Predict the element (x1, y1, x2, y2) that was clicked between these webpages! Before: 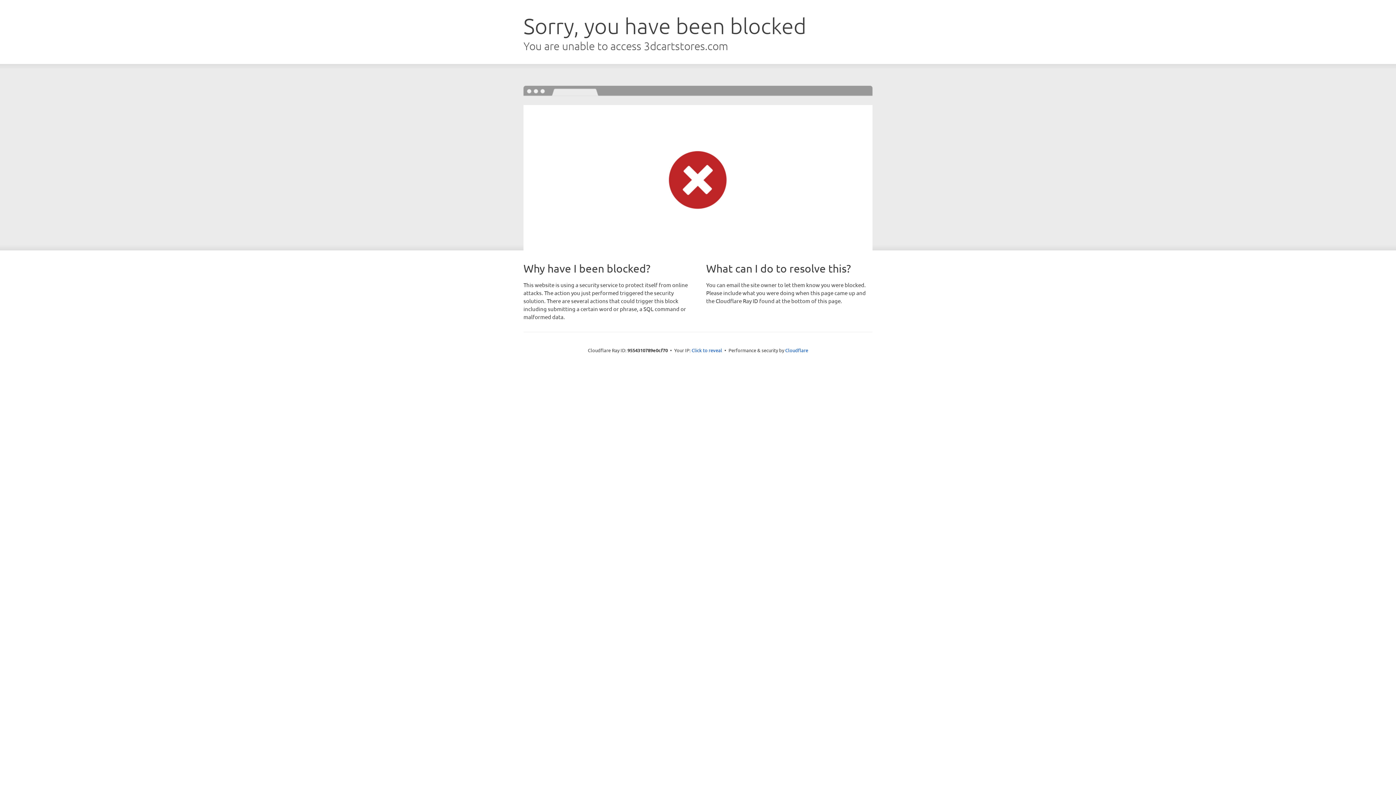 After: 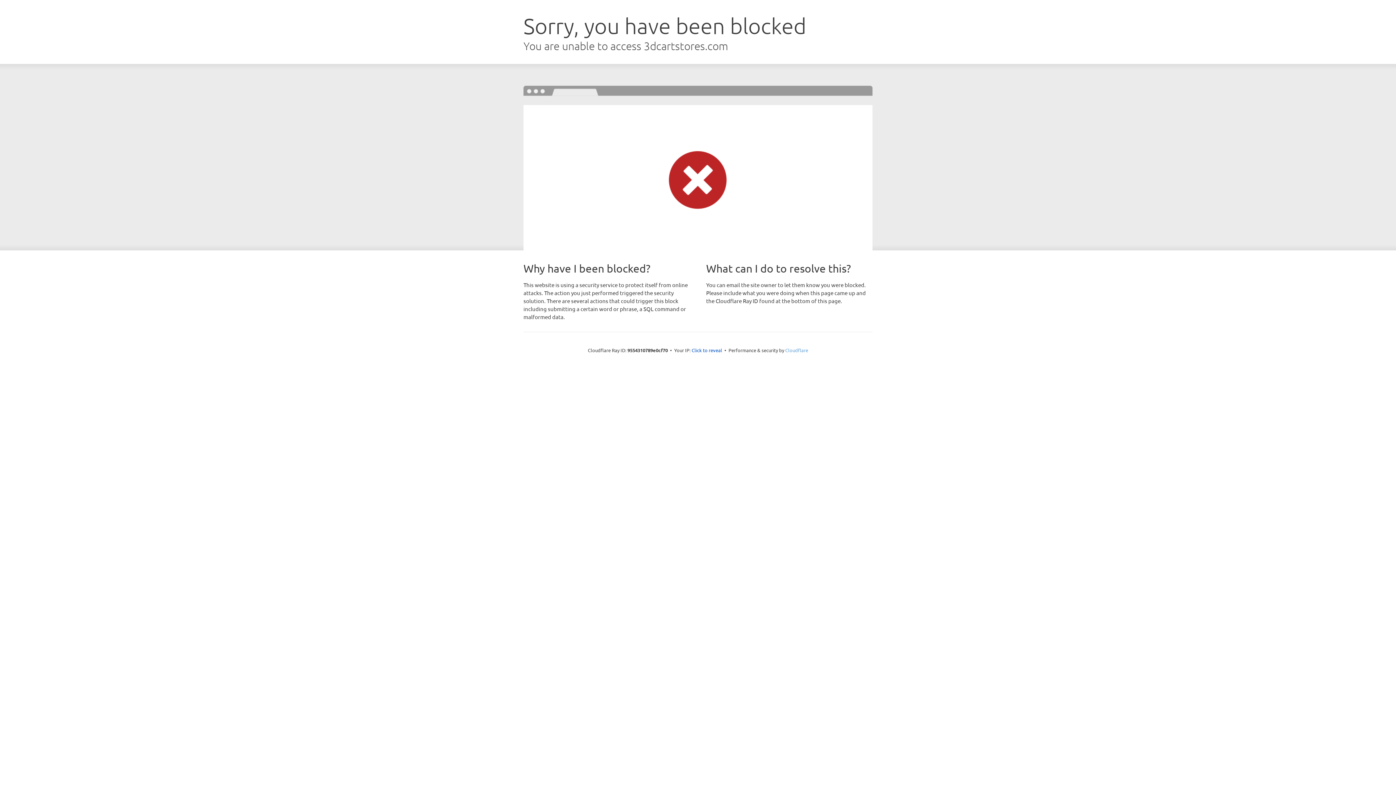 Action: bbox: (785, 347, 808, 353) label: Cloudflare